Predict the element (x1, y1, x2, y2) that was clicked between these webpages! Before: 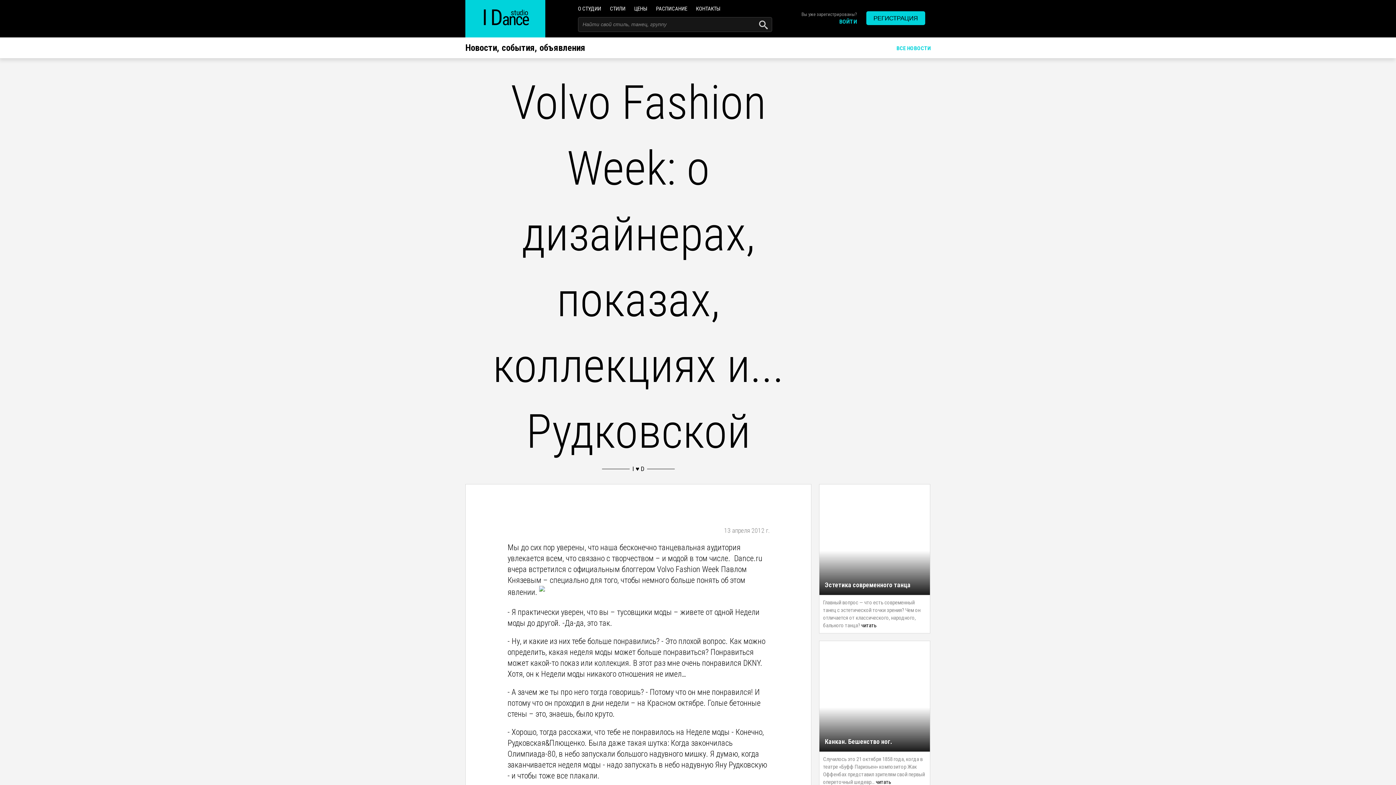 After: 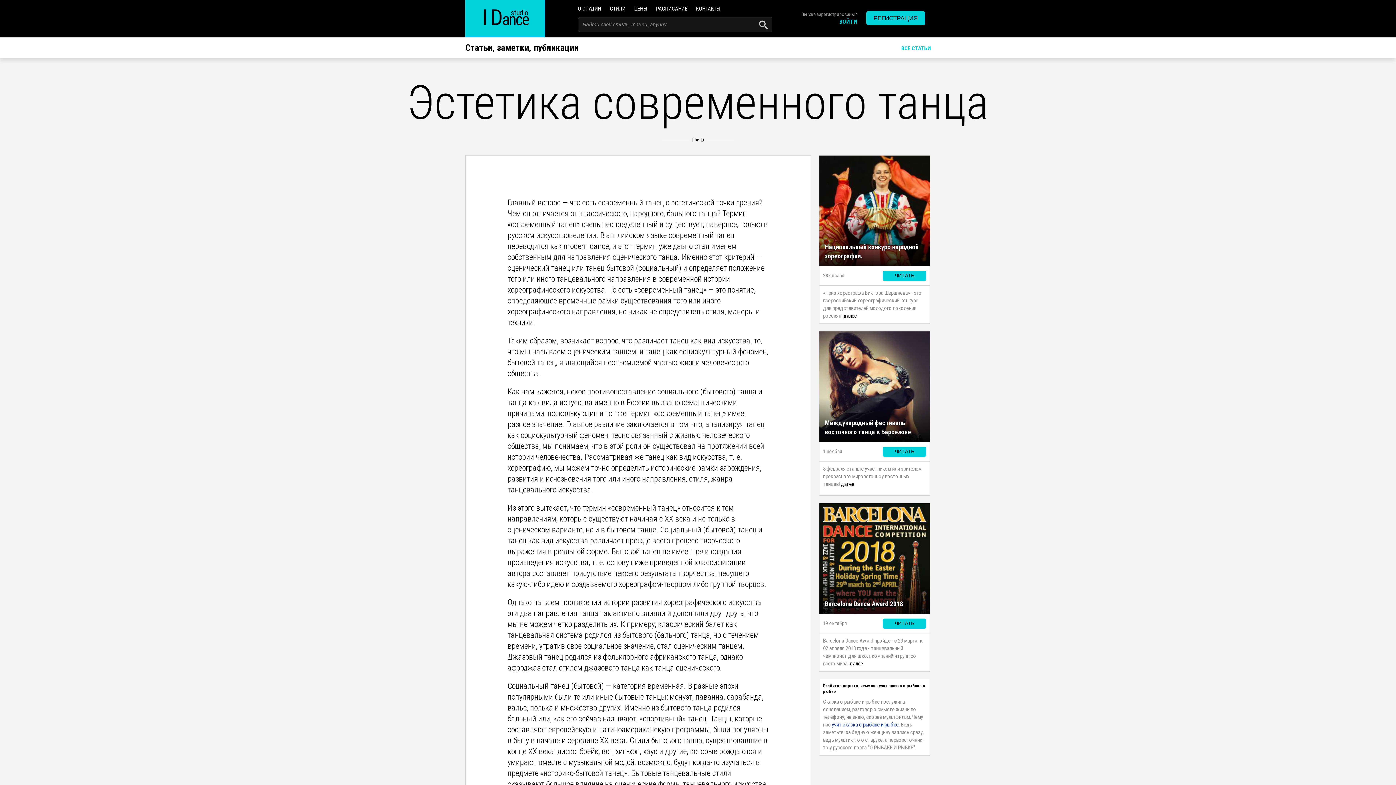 Action: bbox: (861, 622, 876, 629) label: читать